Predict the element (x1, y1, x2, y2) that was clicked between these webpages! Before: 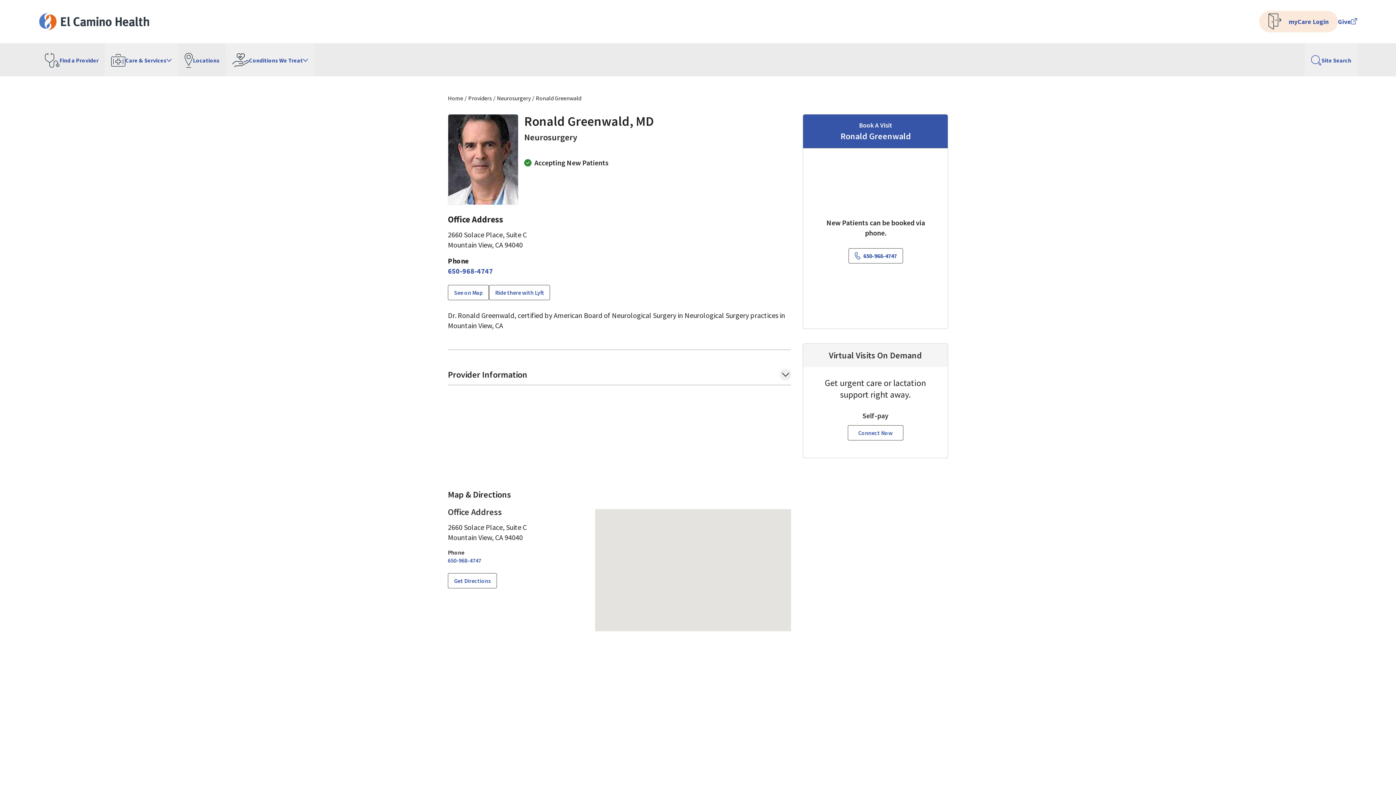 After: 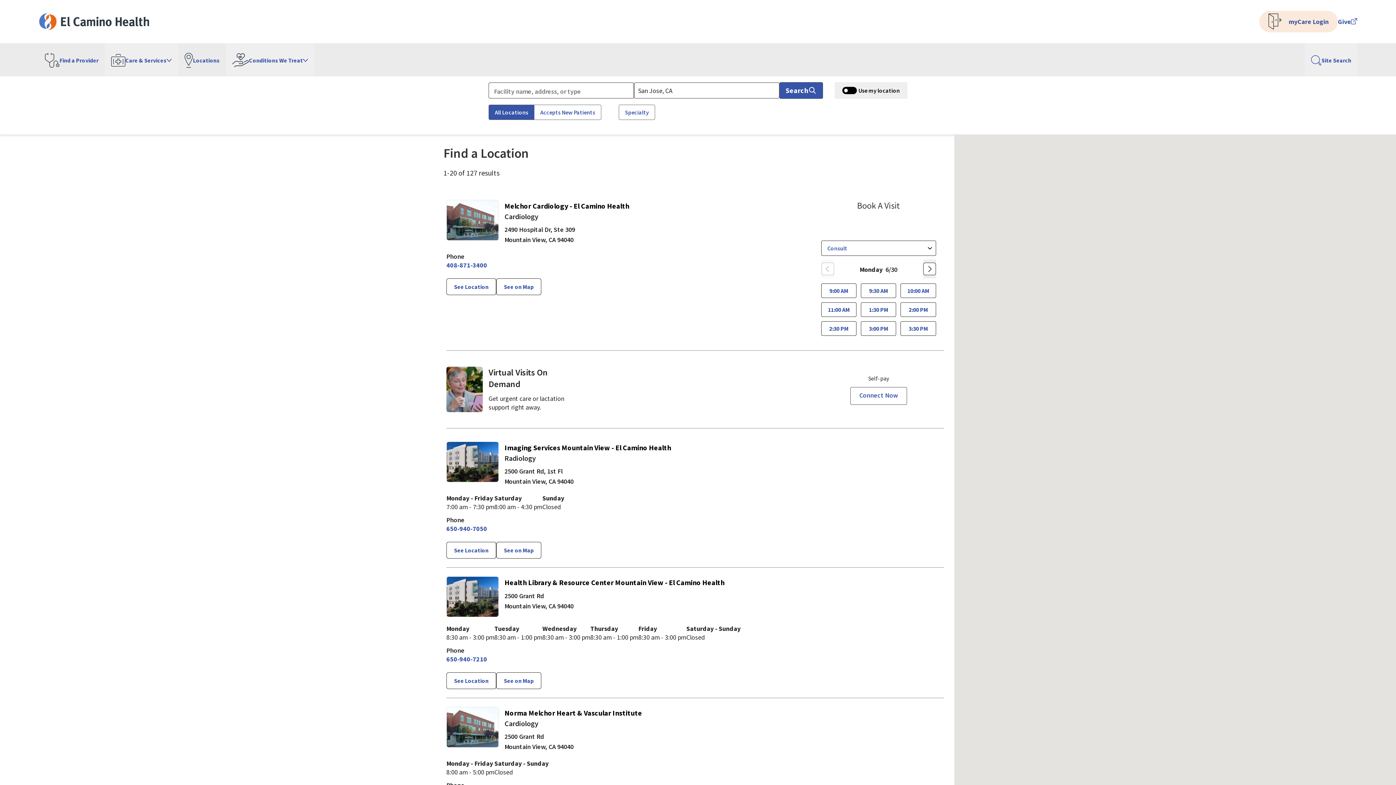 Action: label: Locations bbox: (178, 43, 225, 76)